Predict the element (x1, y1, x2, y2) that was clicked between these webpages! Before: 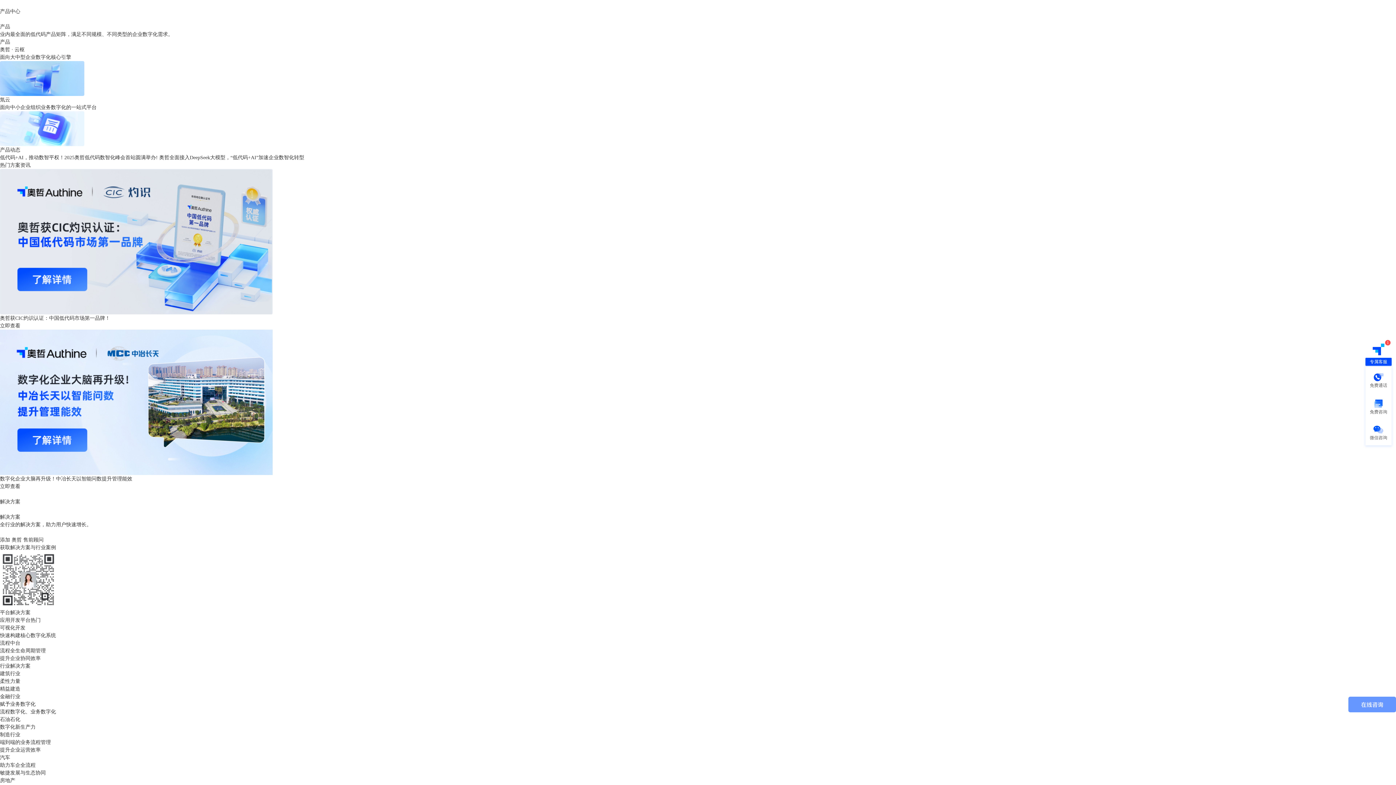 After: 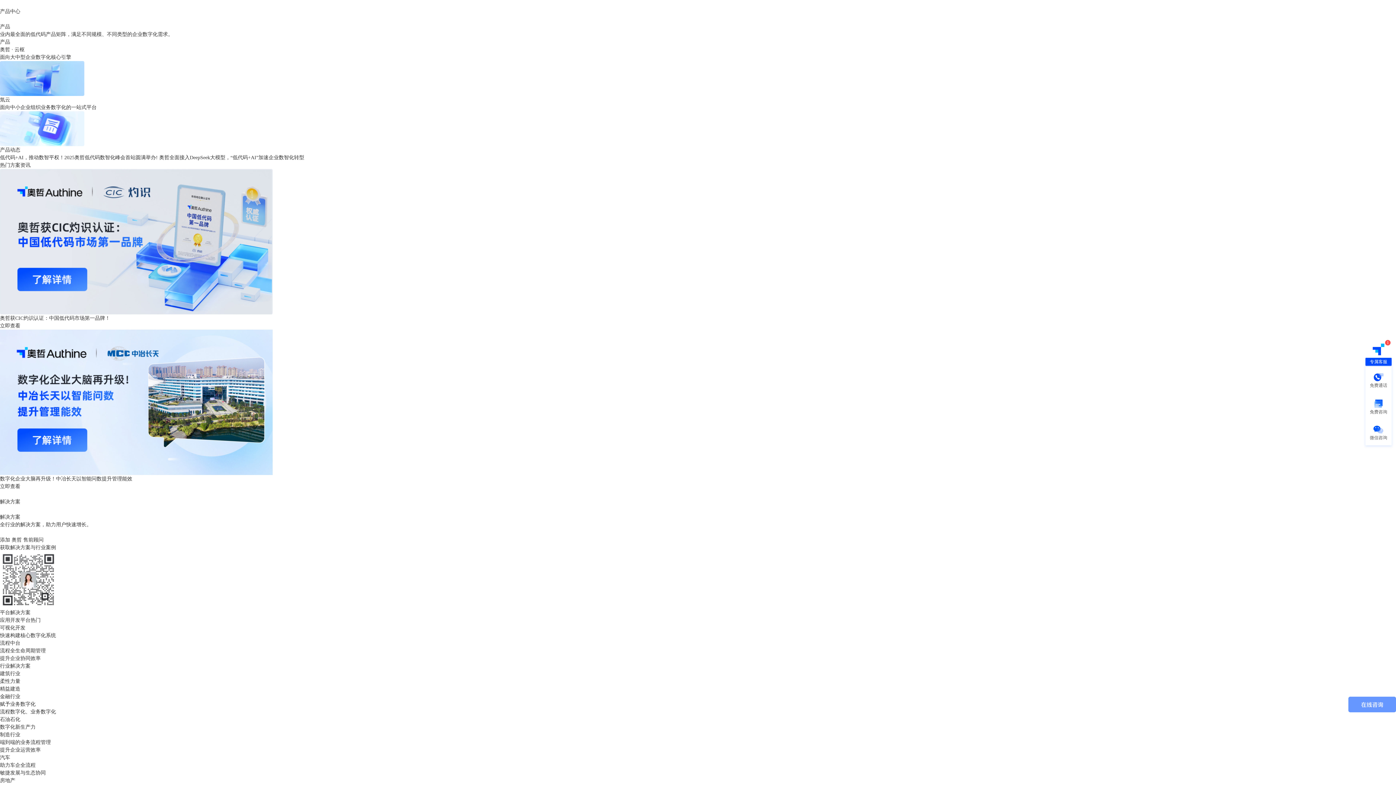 Action: bbox: (0, 96, 1396, 146) label: 氚云
面向中小企业组织业务数字化的一站式平台